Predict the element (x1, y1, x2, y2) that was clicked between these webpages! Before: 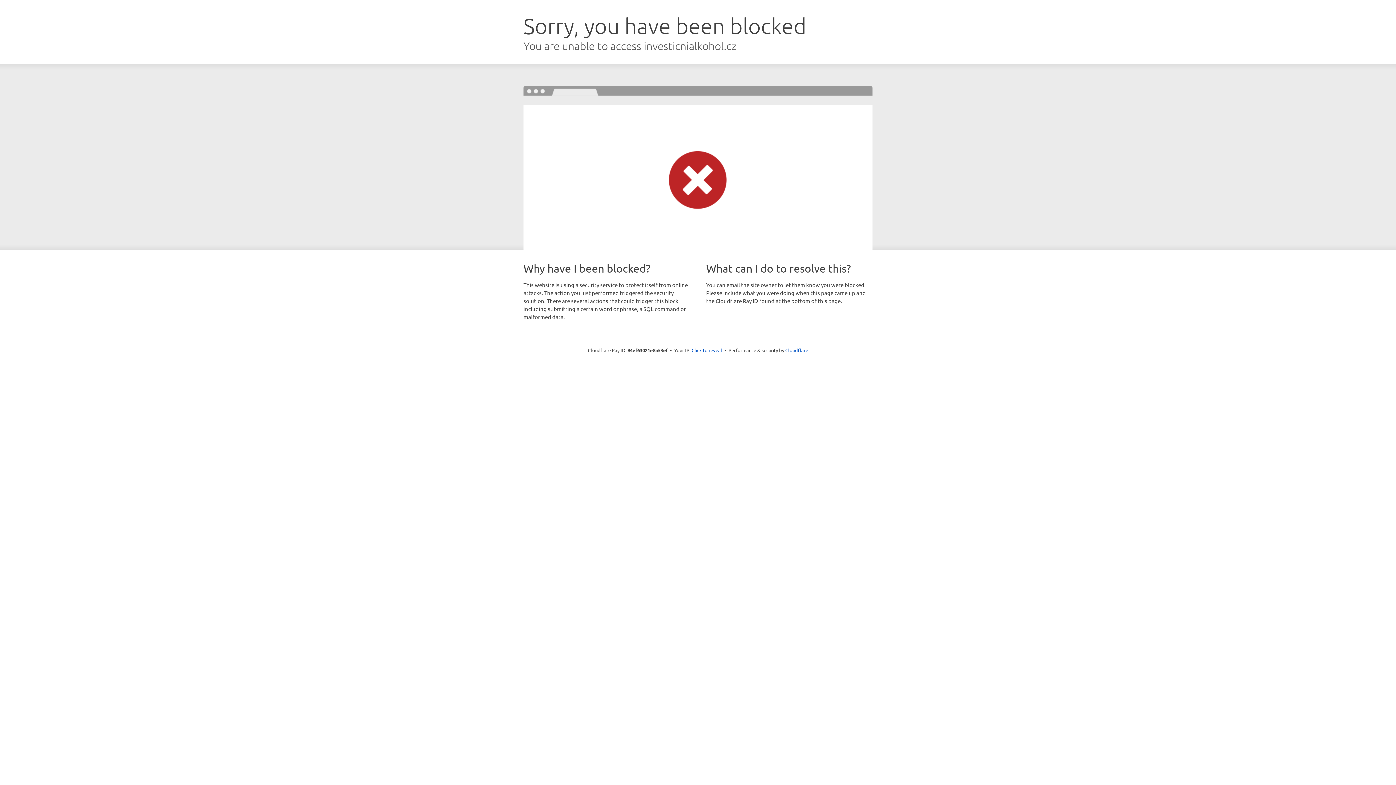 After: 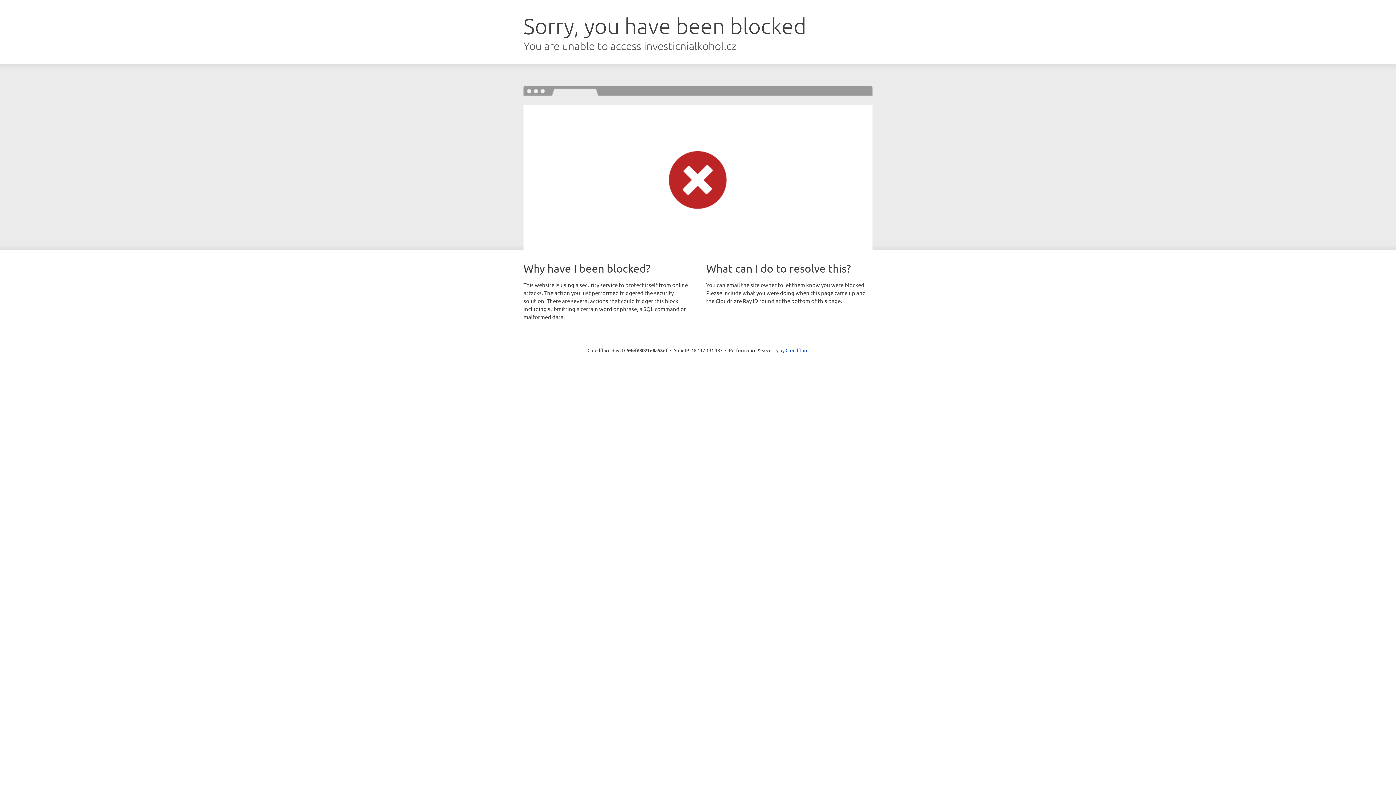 Action: label: Click to reveal bbox: (691, 346, 722, 353)